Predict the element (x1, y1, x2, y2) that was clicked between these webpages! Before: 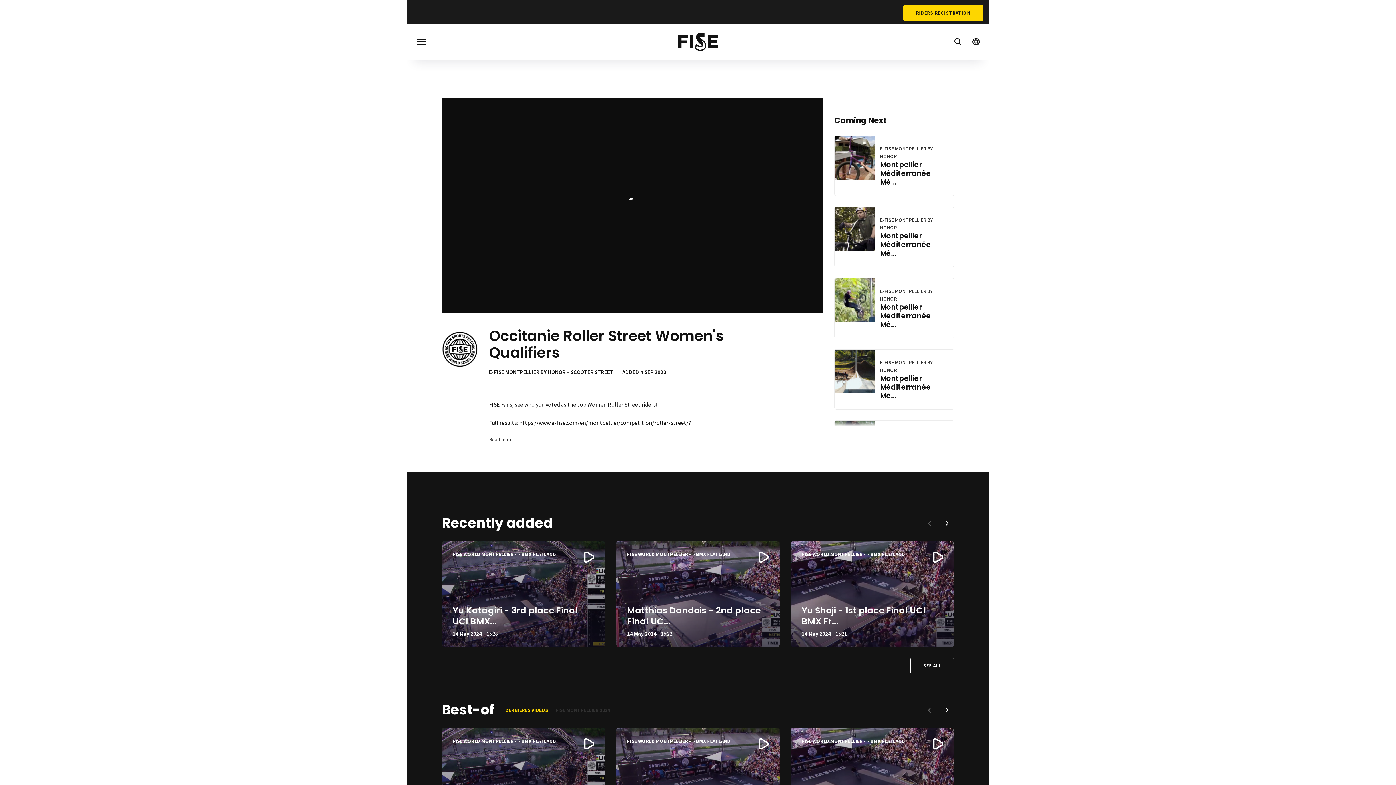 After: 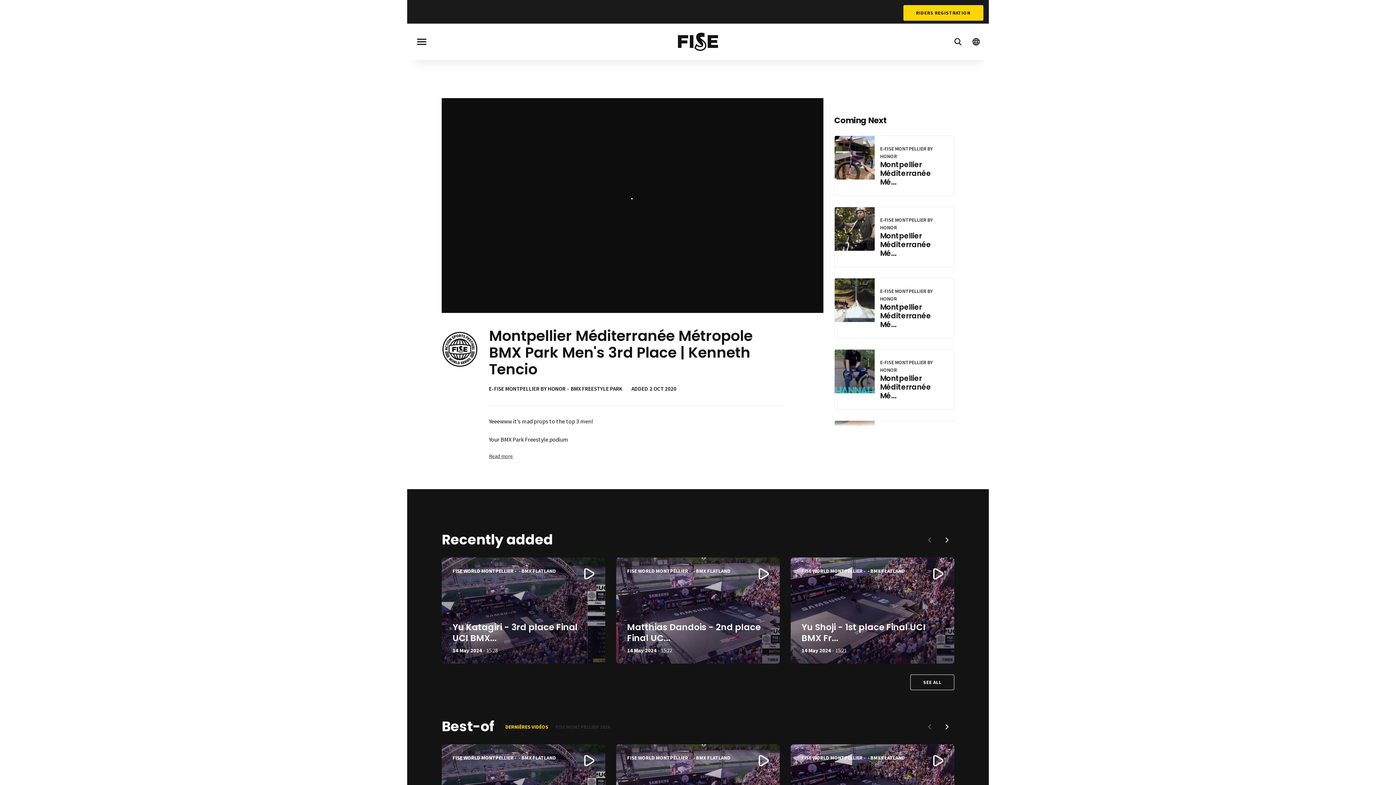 Action: bbox: (834, 278, 954, 338) label: E-FISE MONTPELLIER BY HONOR
Montpellier Méditerranée Mé...